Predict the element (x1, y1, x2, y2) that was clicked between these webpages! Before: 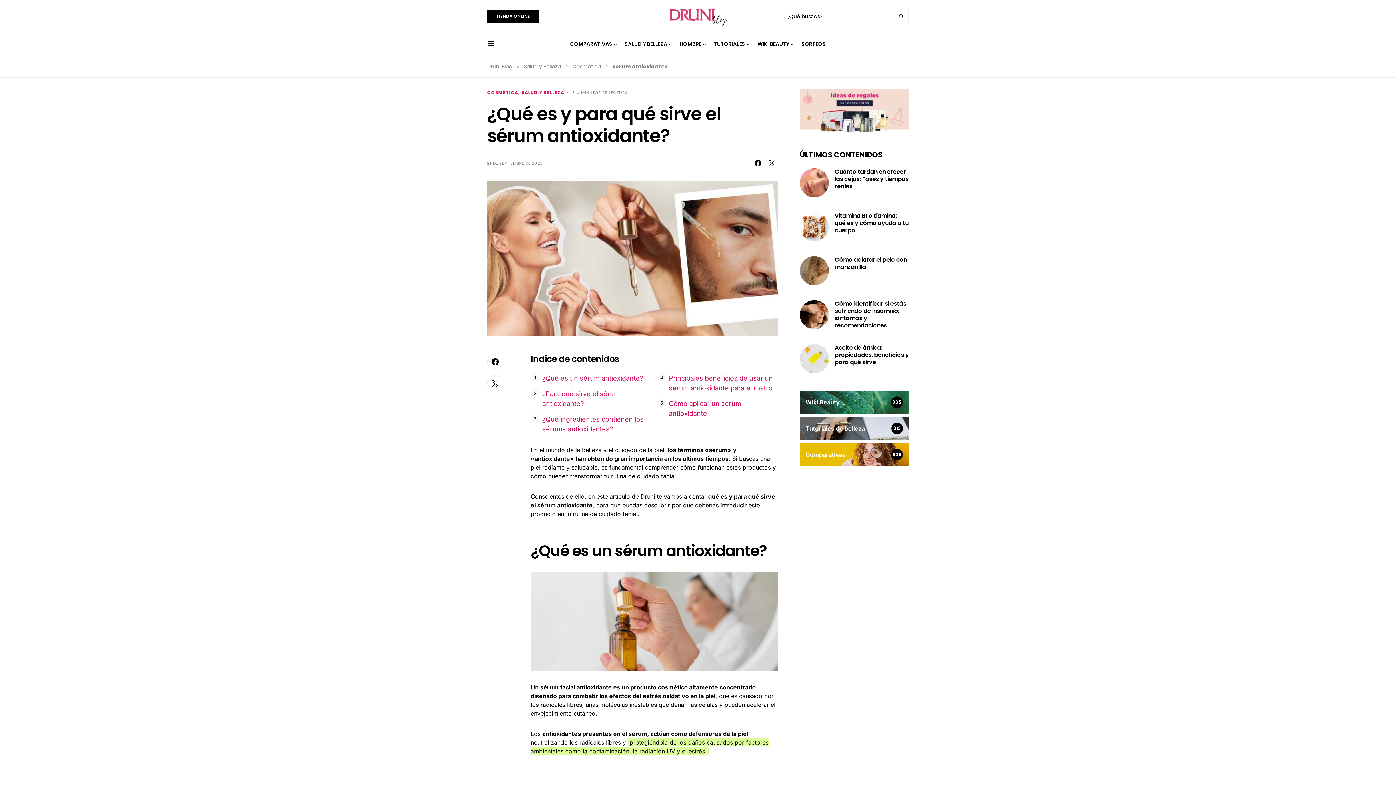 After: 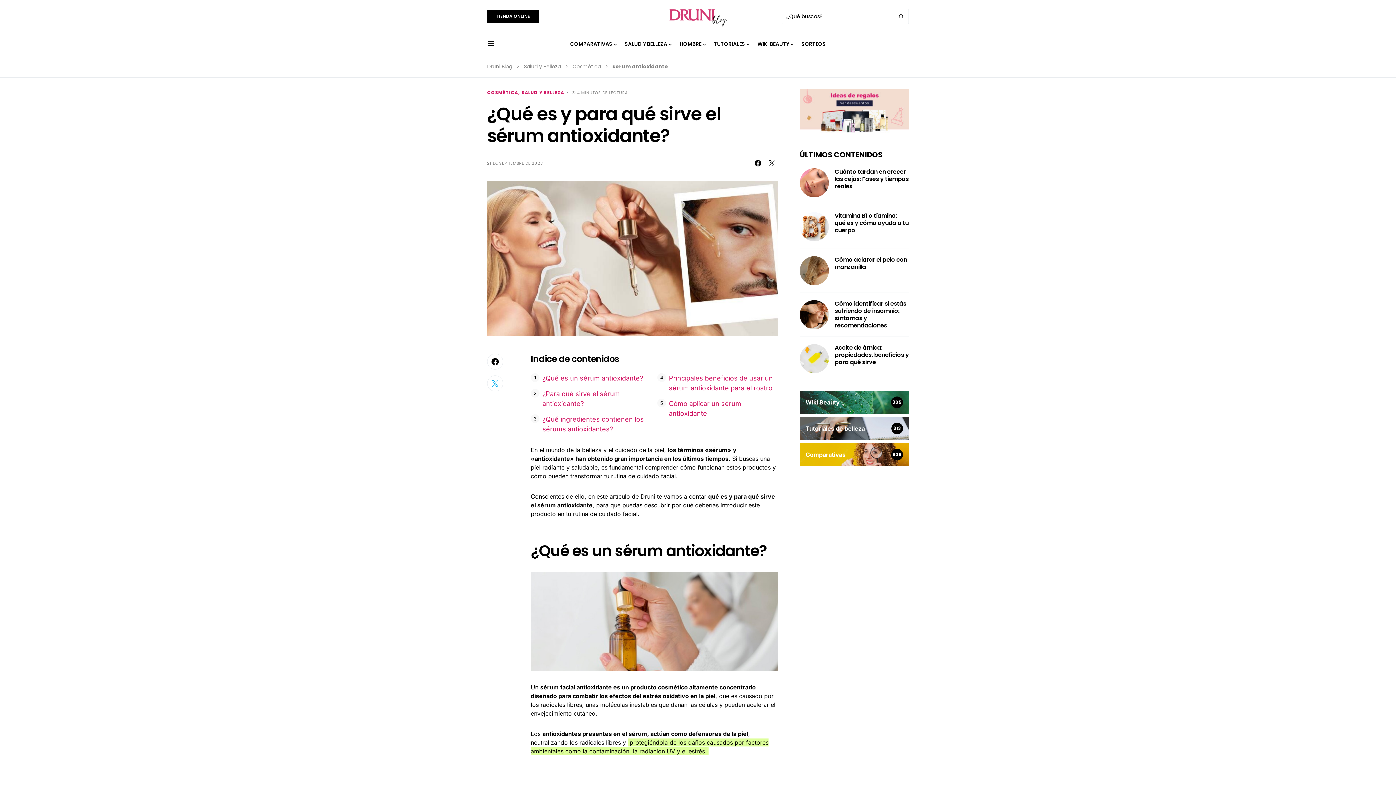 Action: bbox: (487, 375, 516, 391)